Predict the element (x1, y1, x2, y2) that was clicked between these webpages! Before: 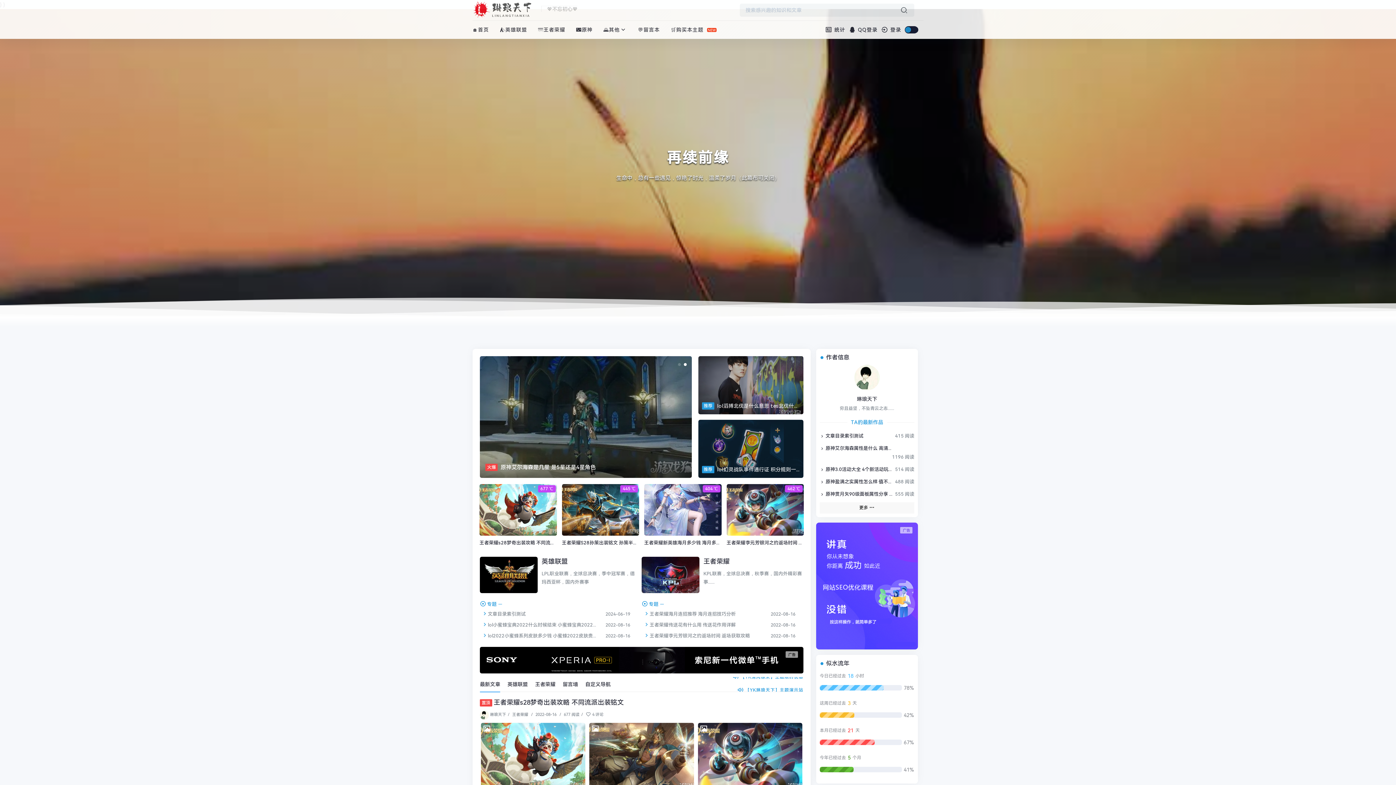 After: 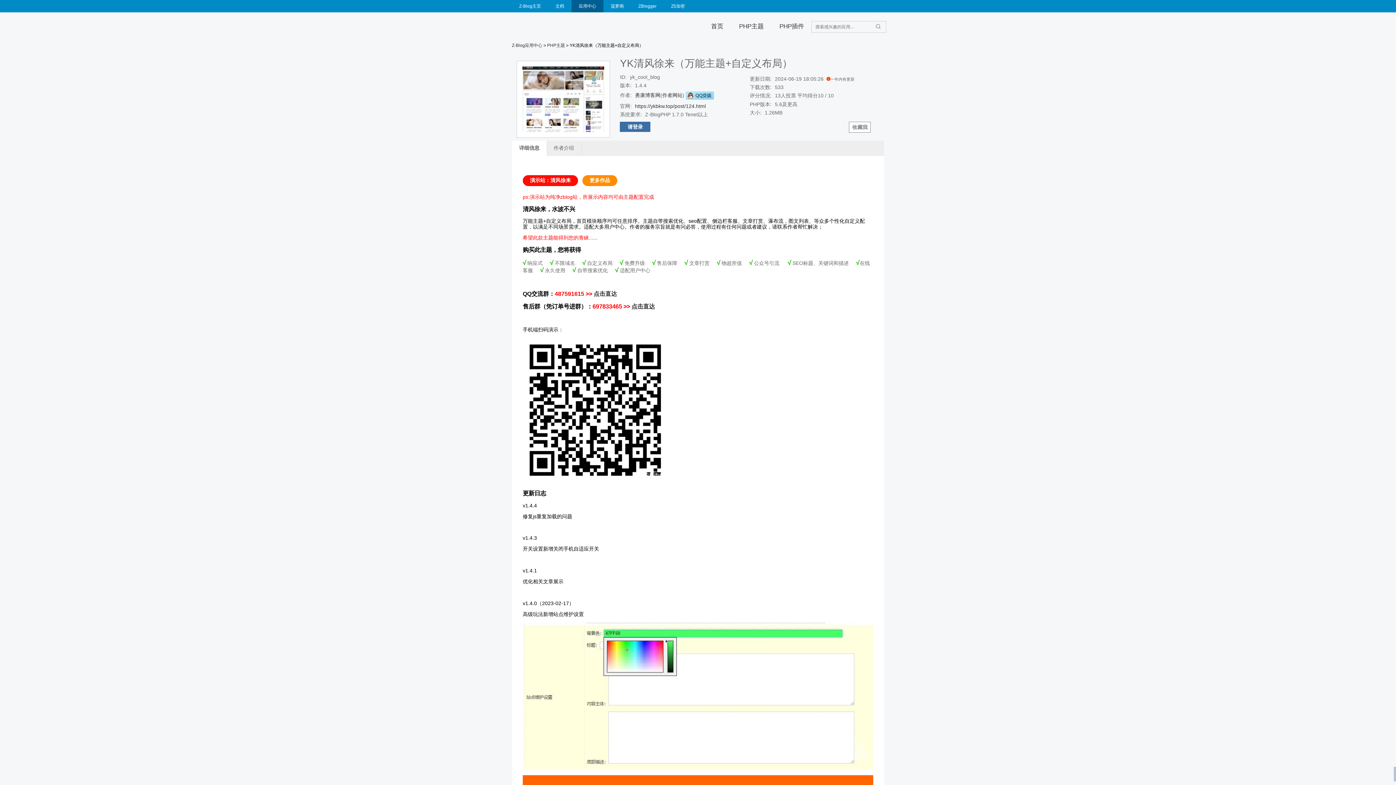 Action: label:  【YK清风徐来】主题限时优惠 bbox: (733, 682, 803, 687)